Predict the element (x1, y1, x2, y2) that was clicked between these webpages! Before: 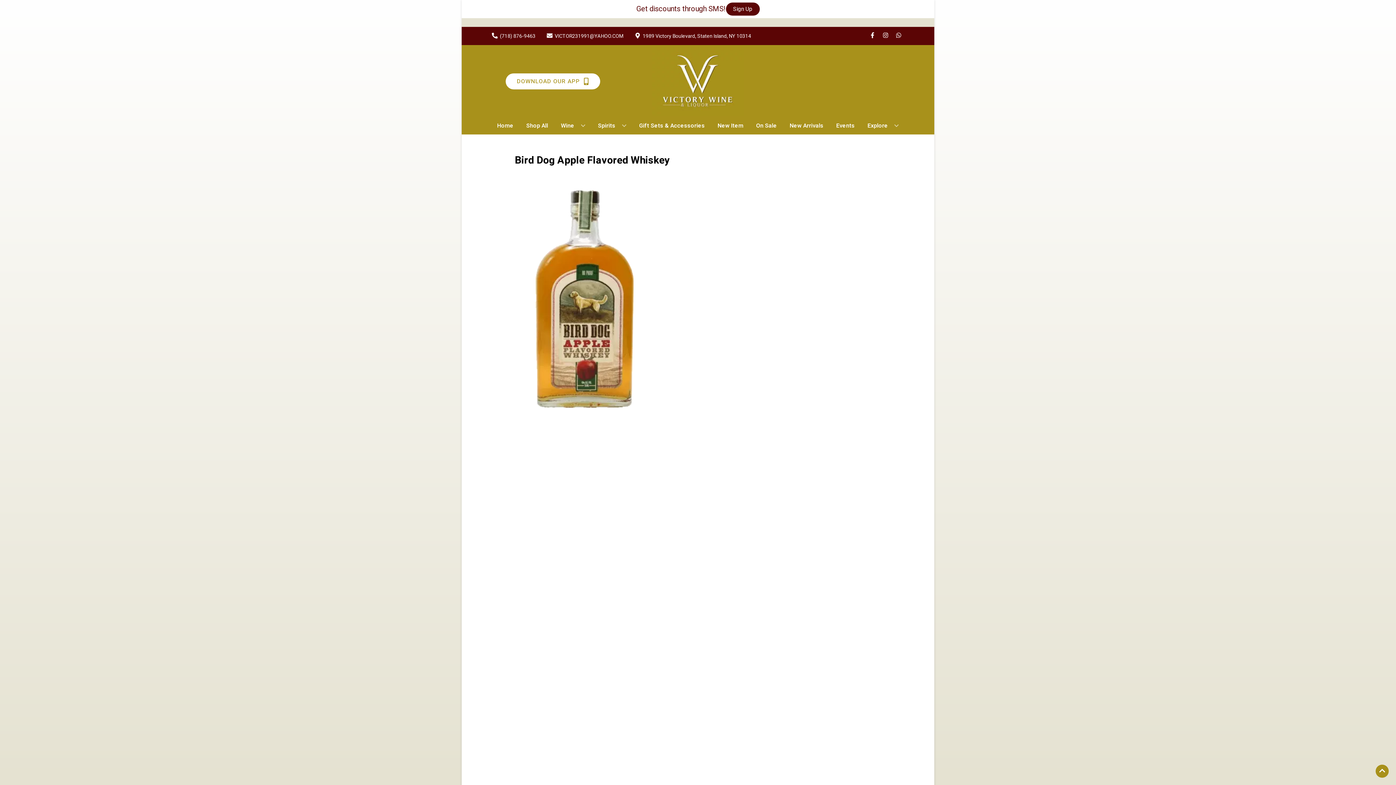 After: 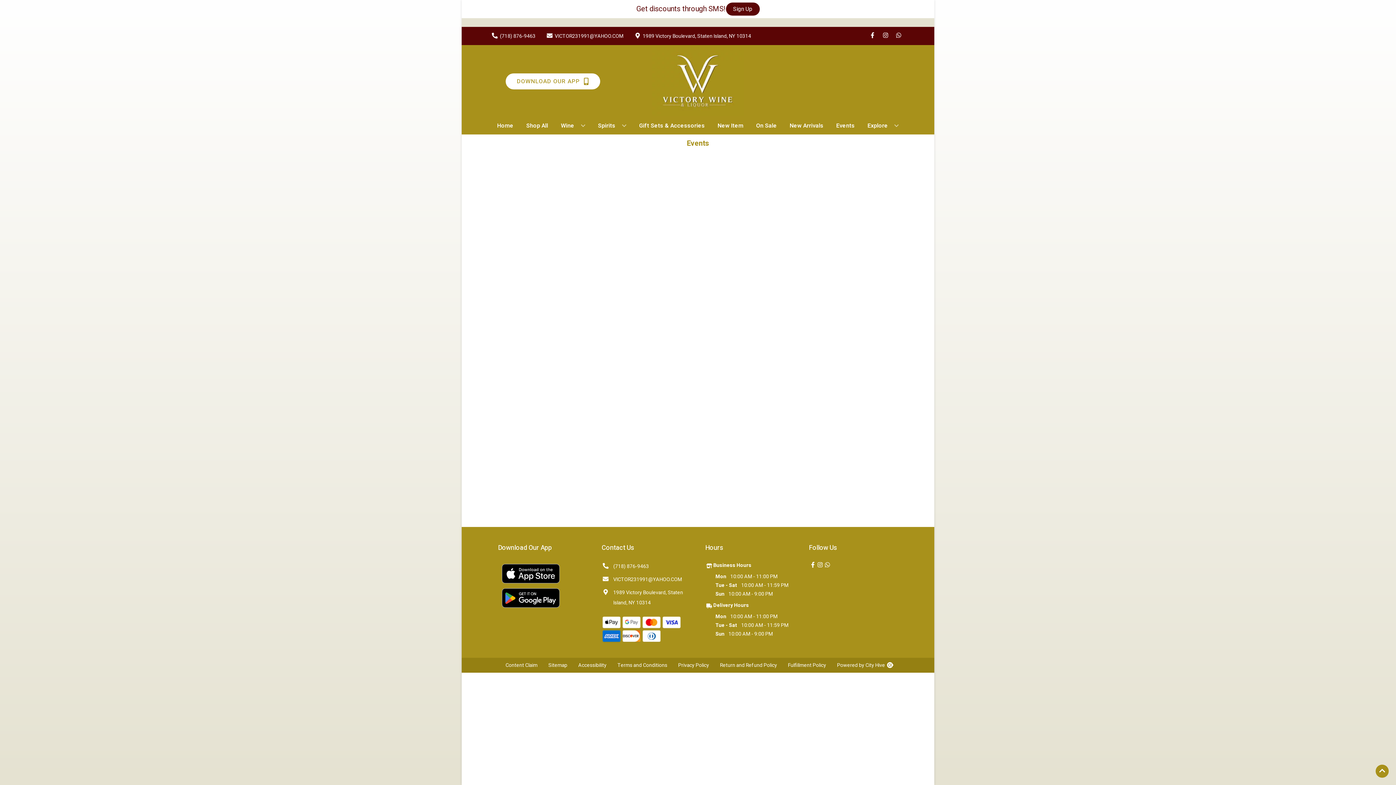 Action: label: Events bbox: (833, 117, 857, 133)